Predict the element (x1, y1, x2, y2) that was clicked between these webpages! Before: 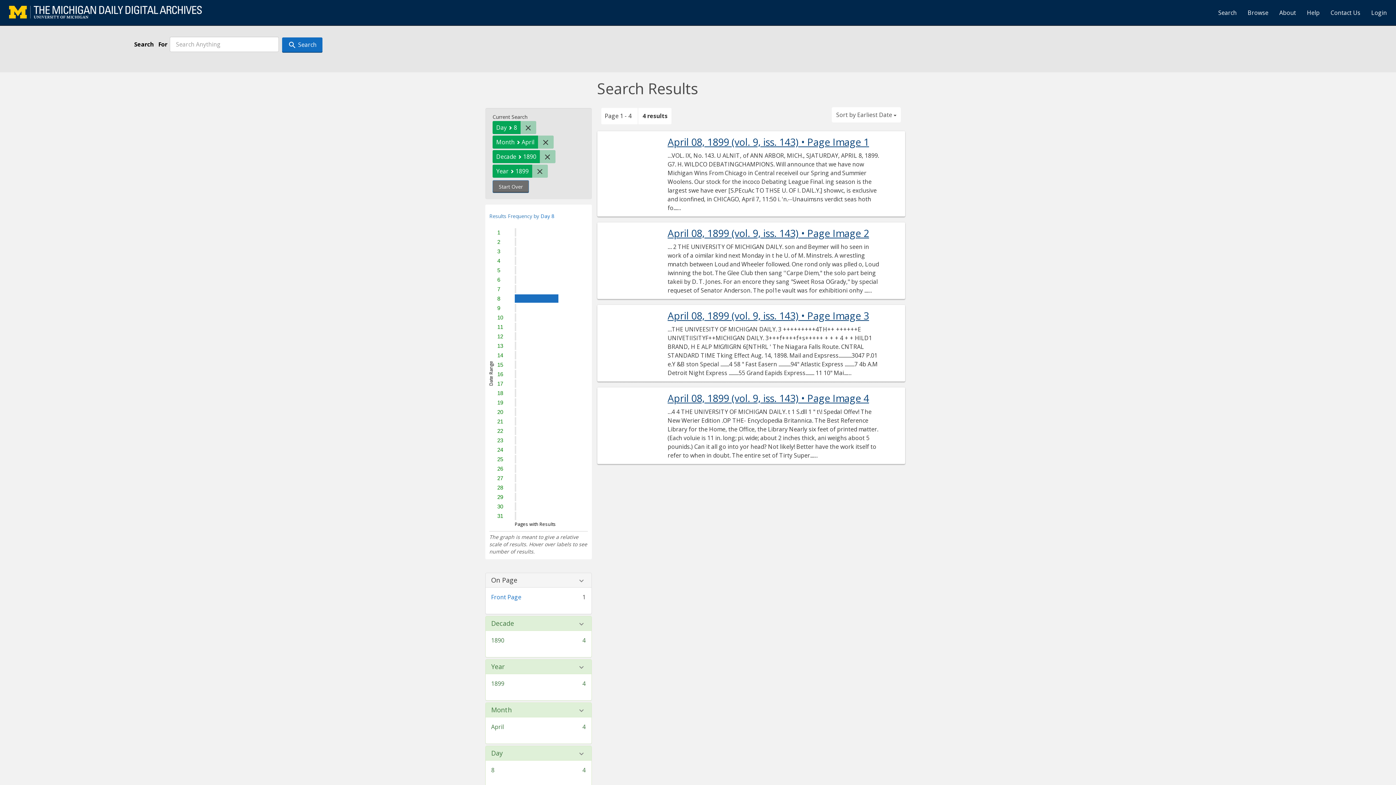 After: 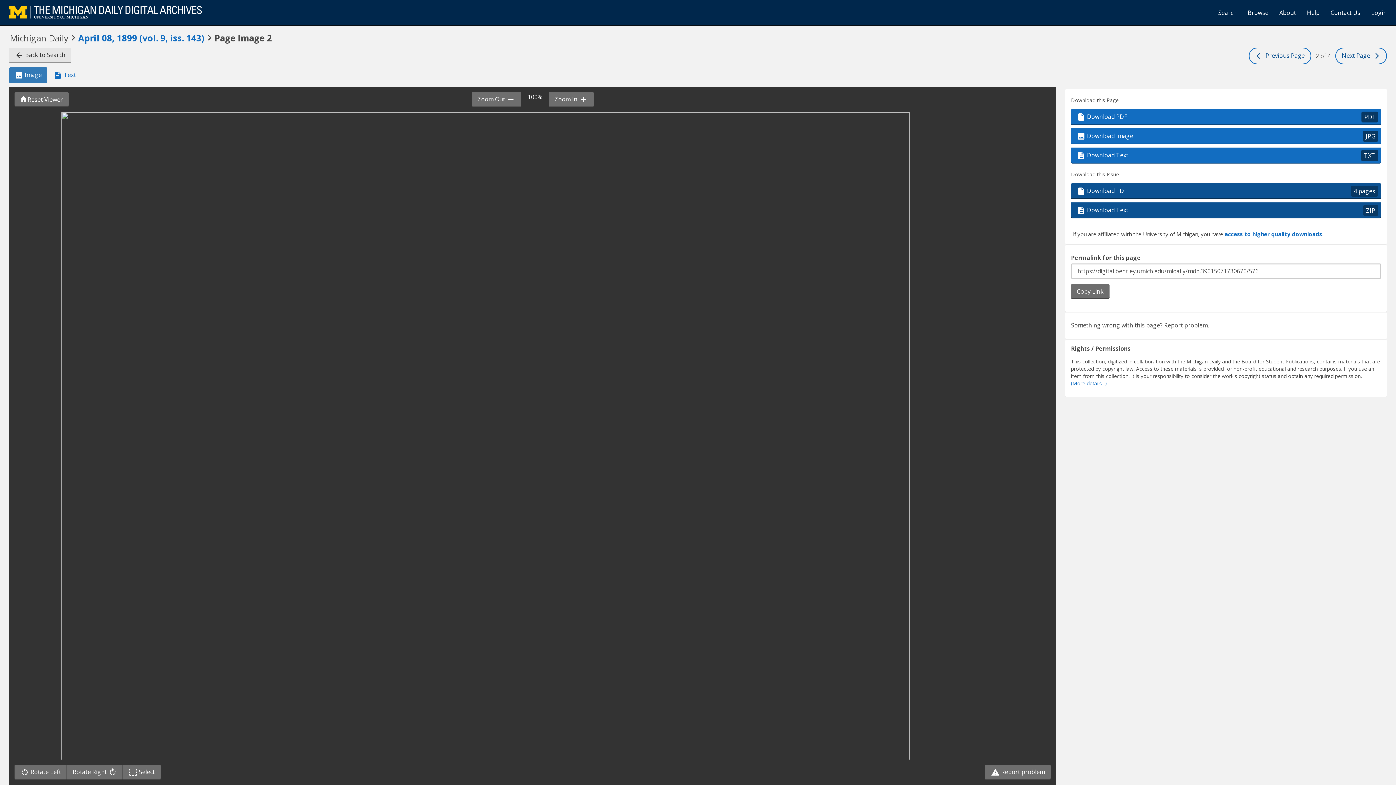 Action: label: April 08, 1899 (vol. 9, iss. 143) • Page Image 2 bbox: (667, 228, 881, 238)